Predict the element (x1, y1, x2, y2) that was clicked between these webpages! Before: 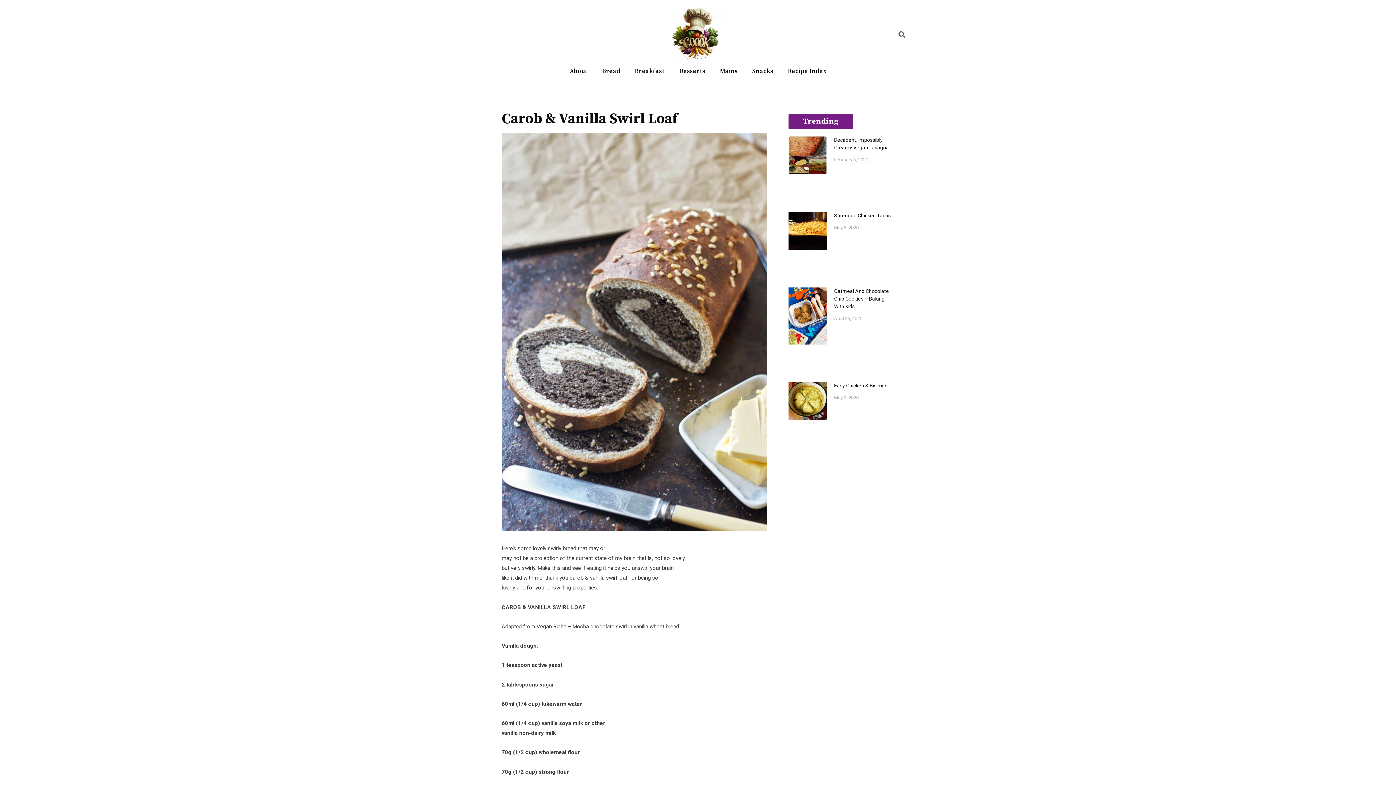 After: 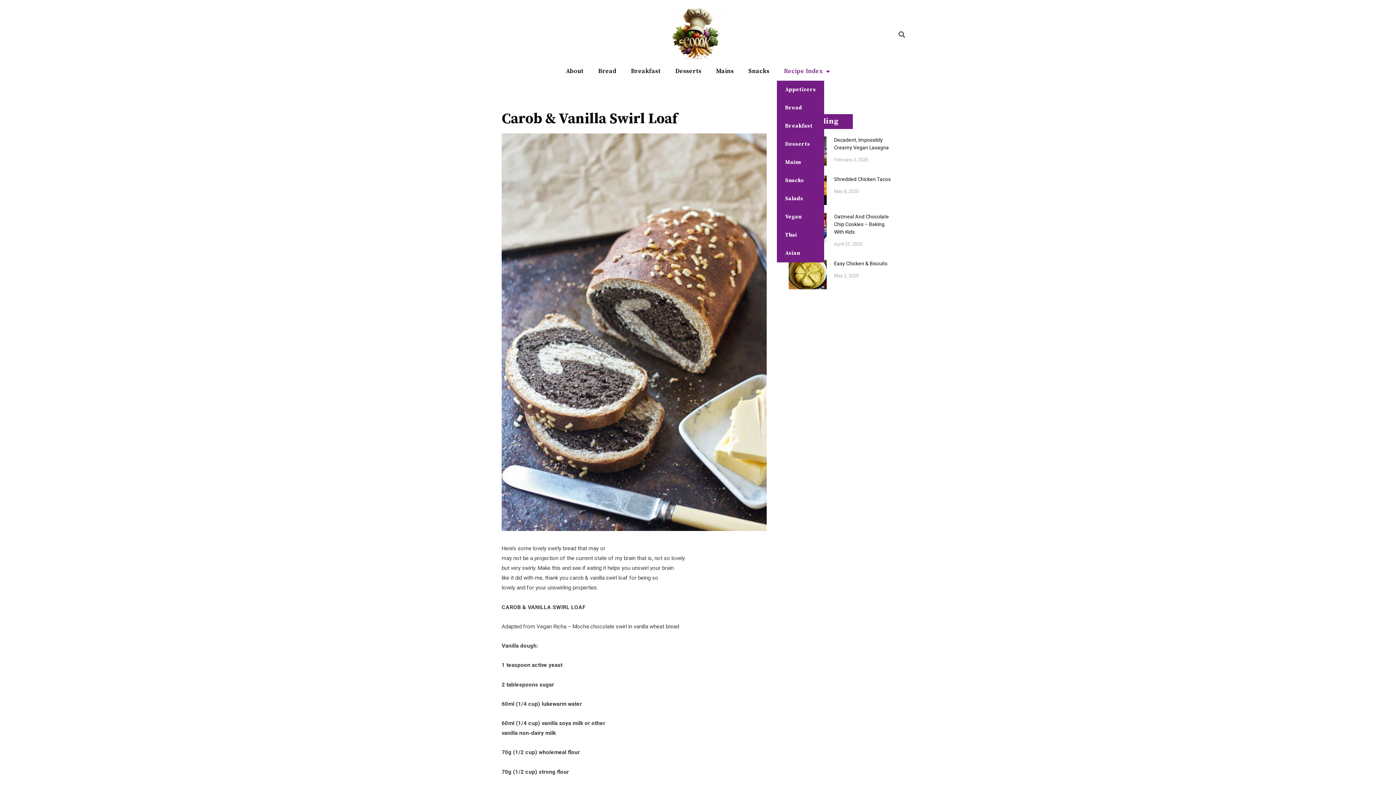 Action: label: Recipe Index bbox: (780, 61, 833, 80)